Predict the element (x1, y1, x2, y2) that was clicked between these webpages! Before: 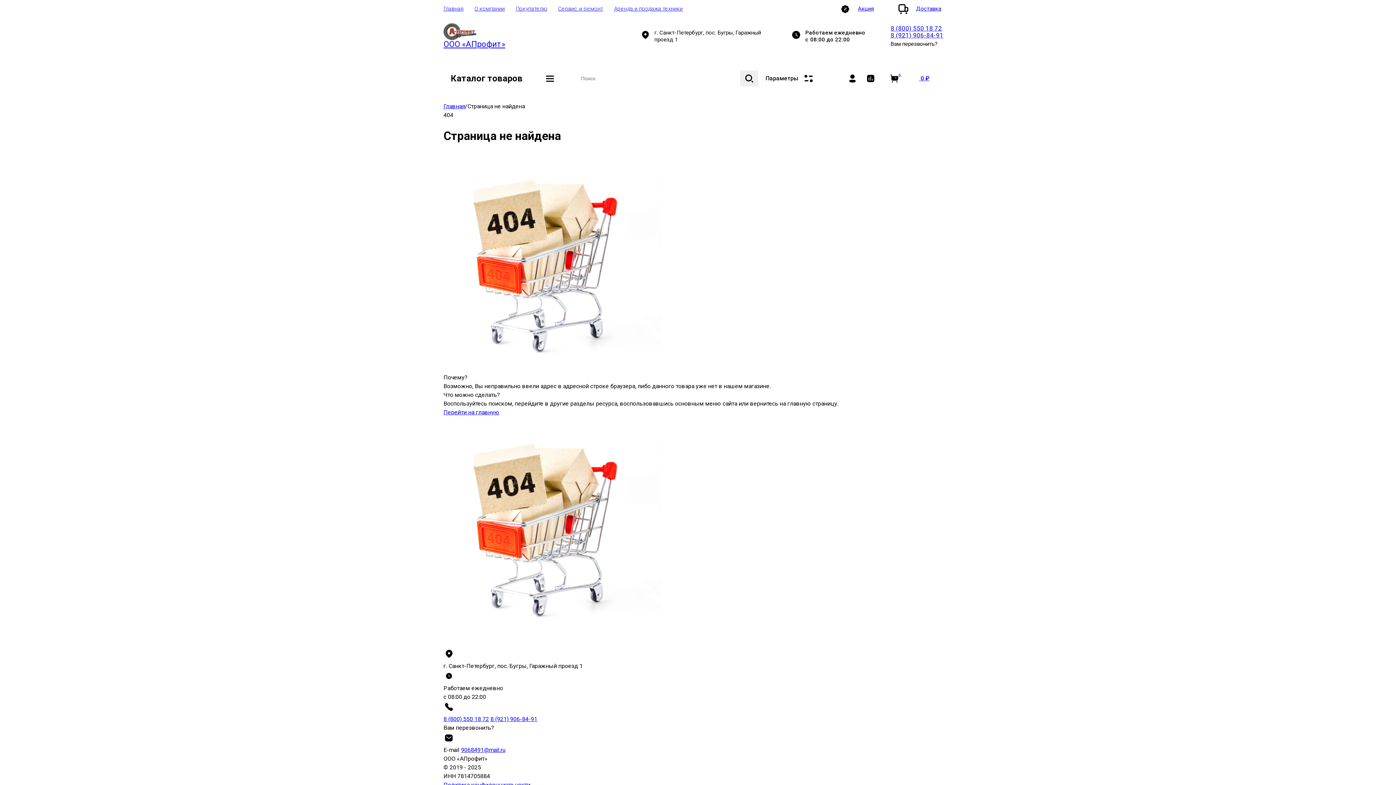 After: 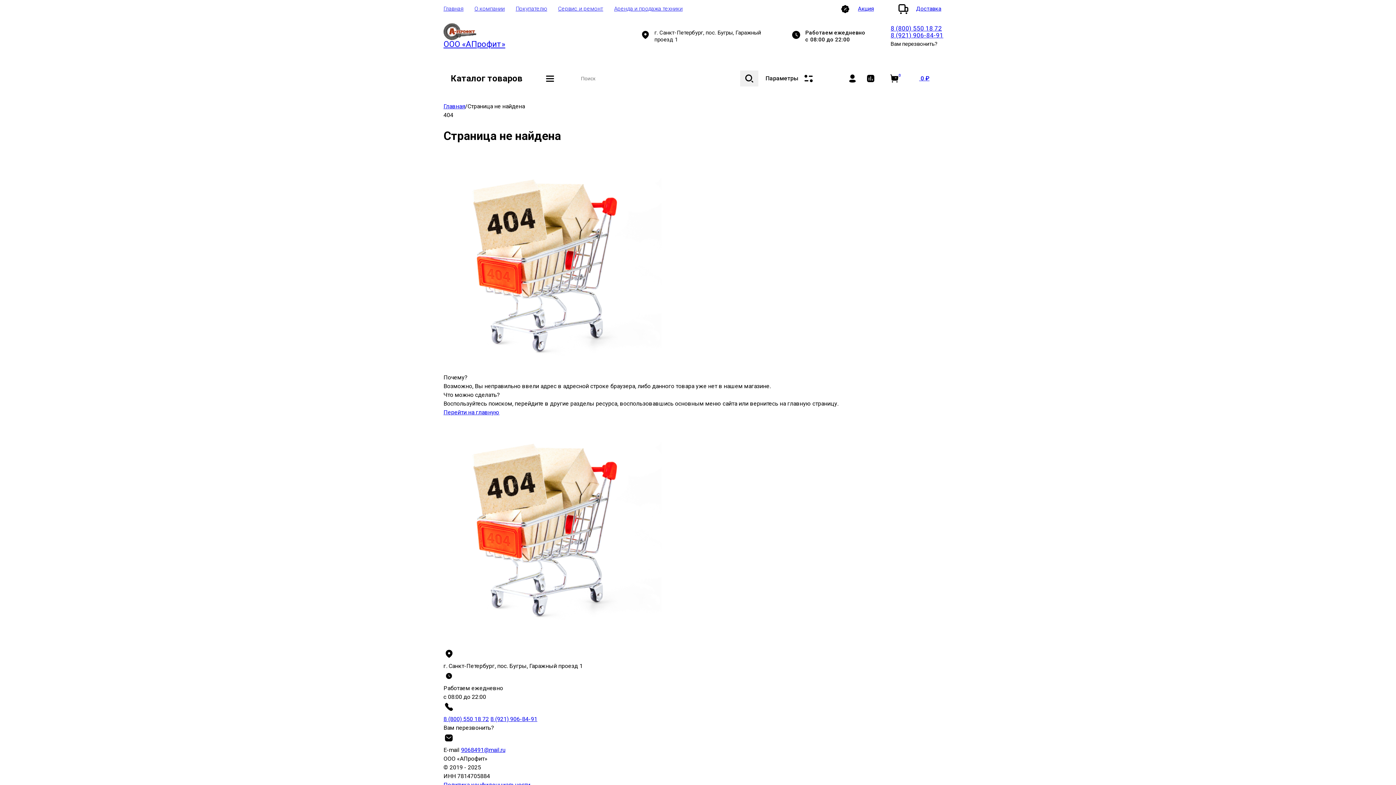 Action: bbox: (490, 715, 537, 722) label: 8 (921) 906-84-91